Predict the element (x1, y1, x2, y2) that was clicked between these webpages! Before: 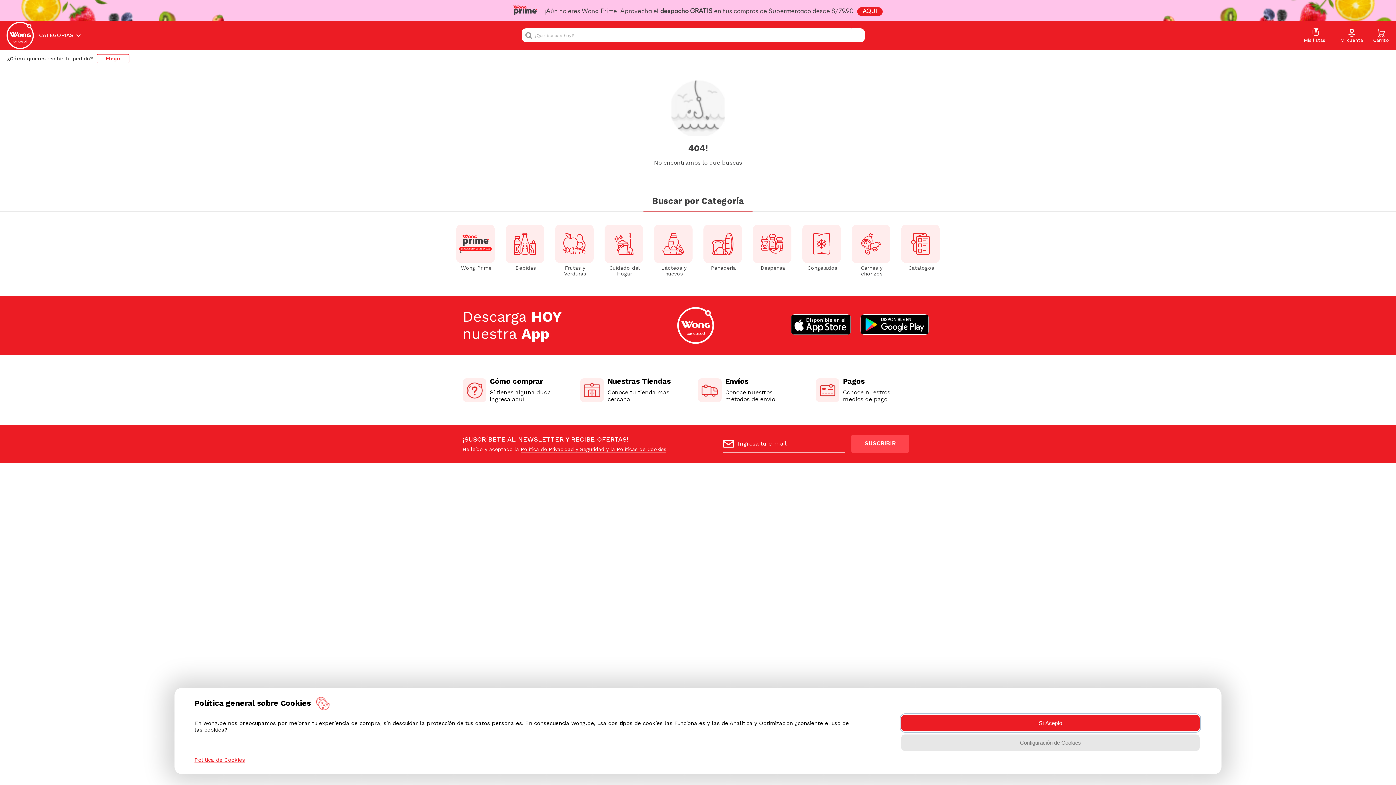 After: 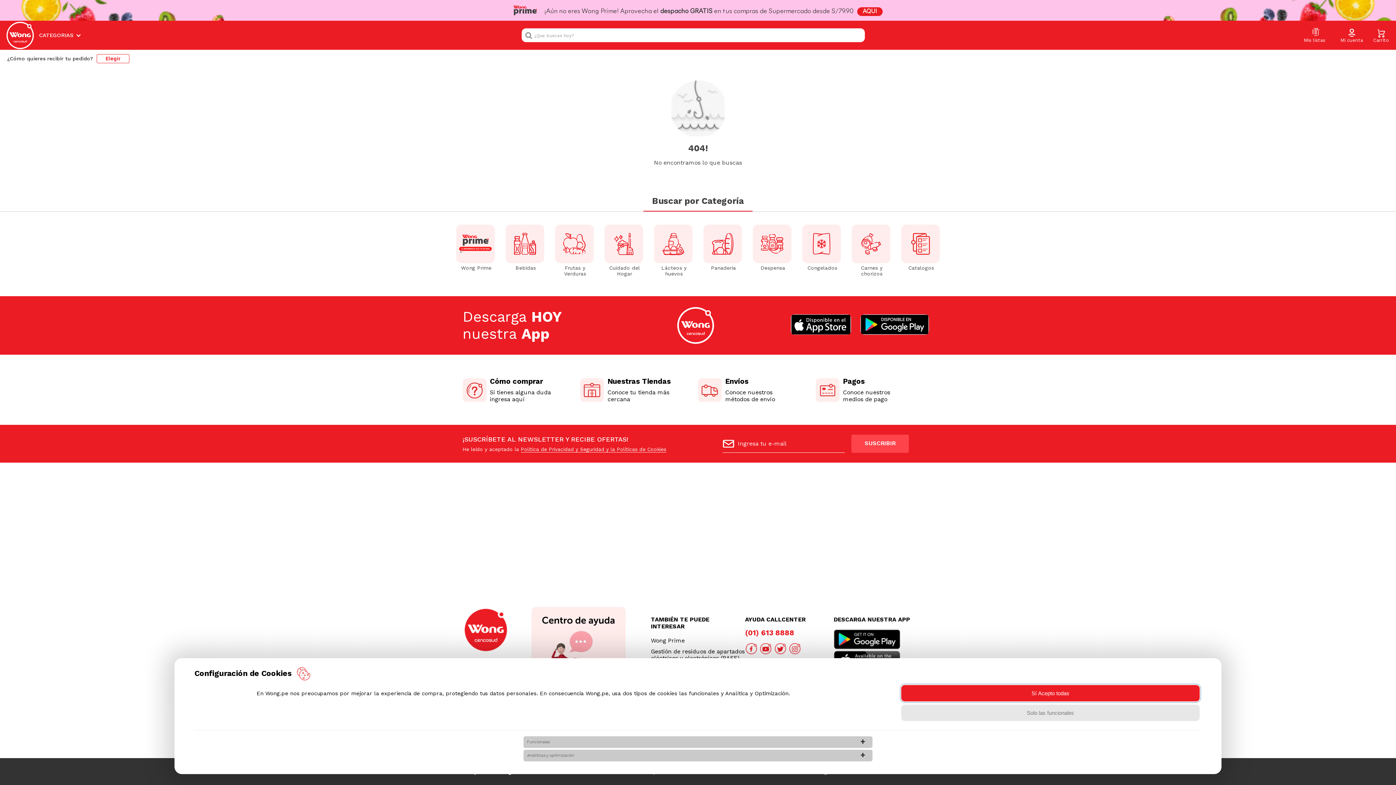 Action: bbox: (901, 735, 1200, 751) label: Configuración de Cookies